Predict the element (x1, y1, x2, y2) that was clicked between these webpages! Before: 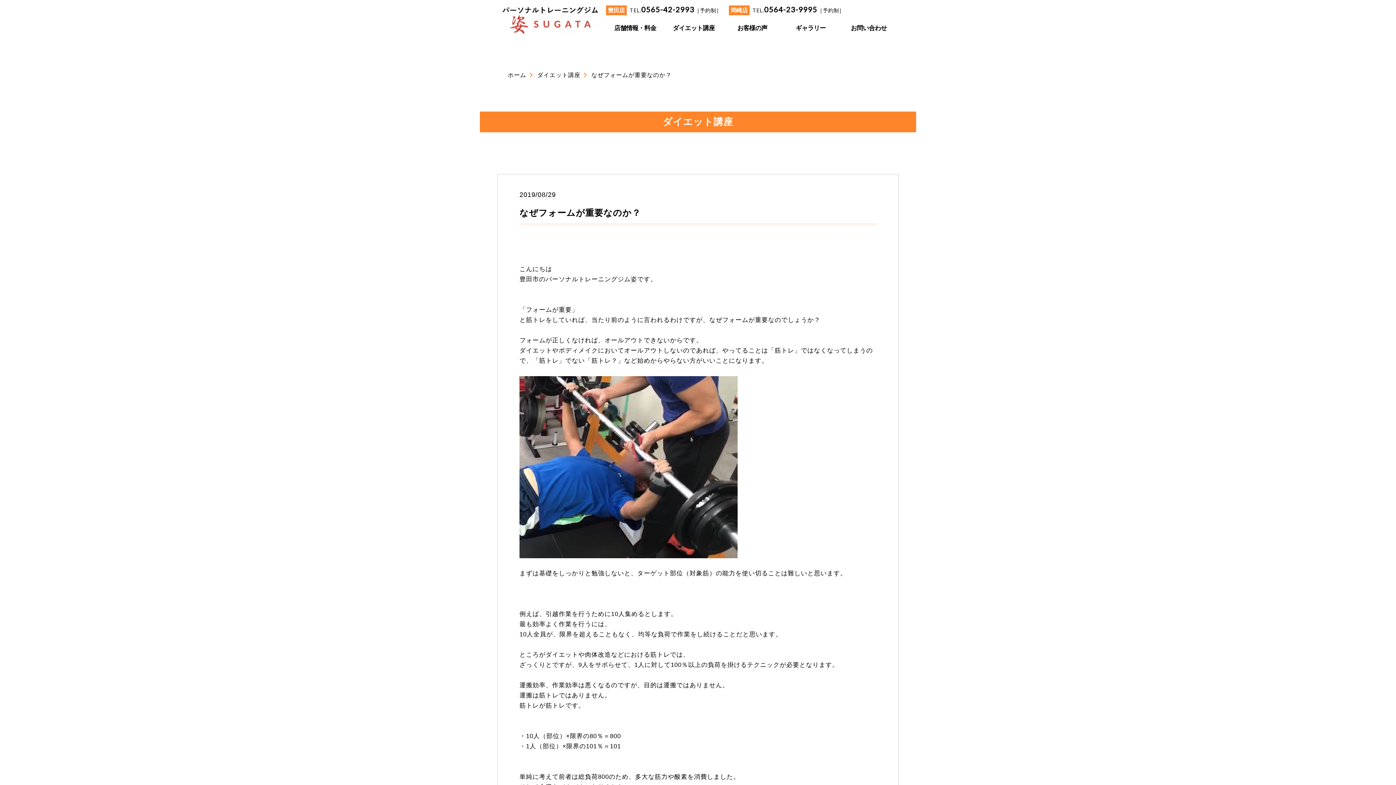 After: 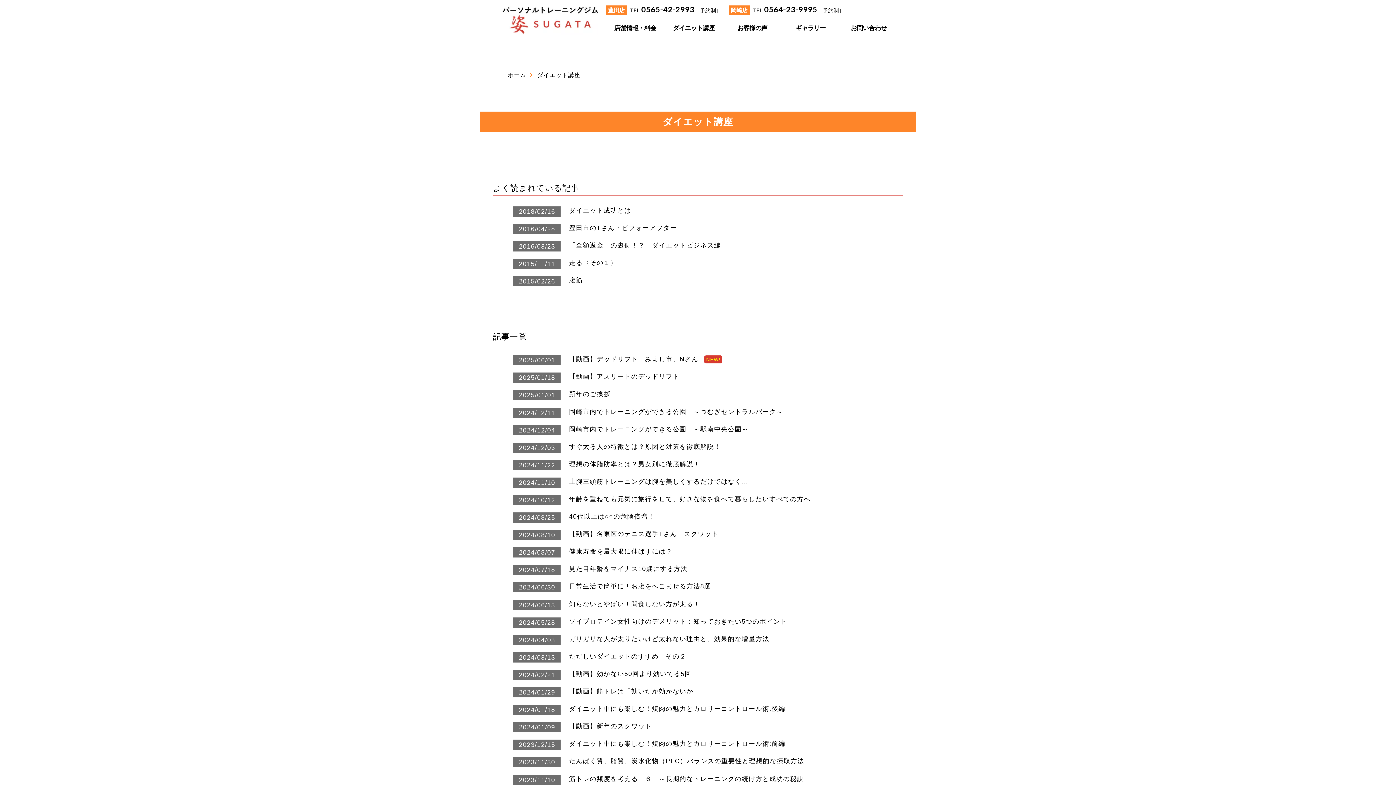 Action: bbox: (664, 19, 723, 36) label: ダイエット講座